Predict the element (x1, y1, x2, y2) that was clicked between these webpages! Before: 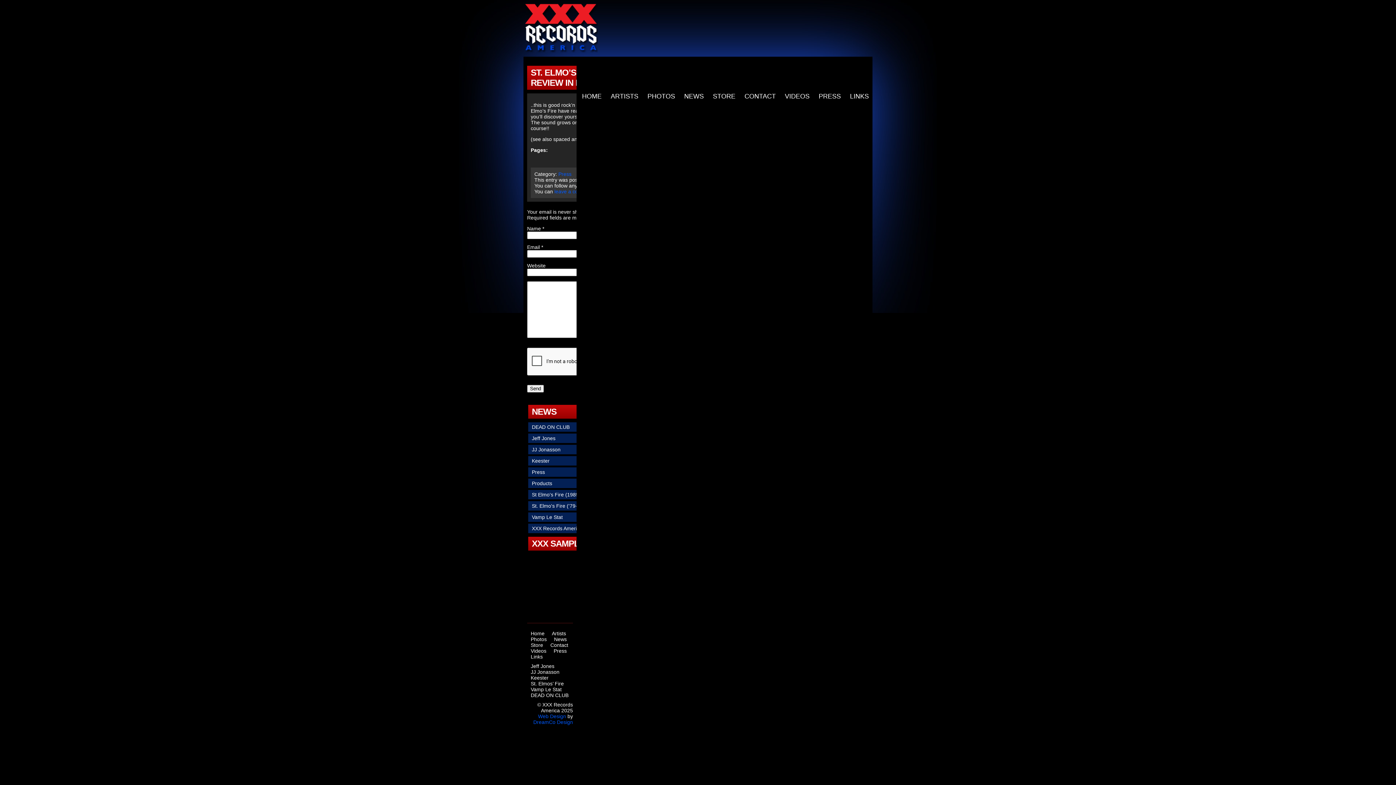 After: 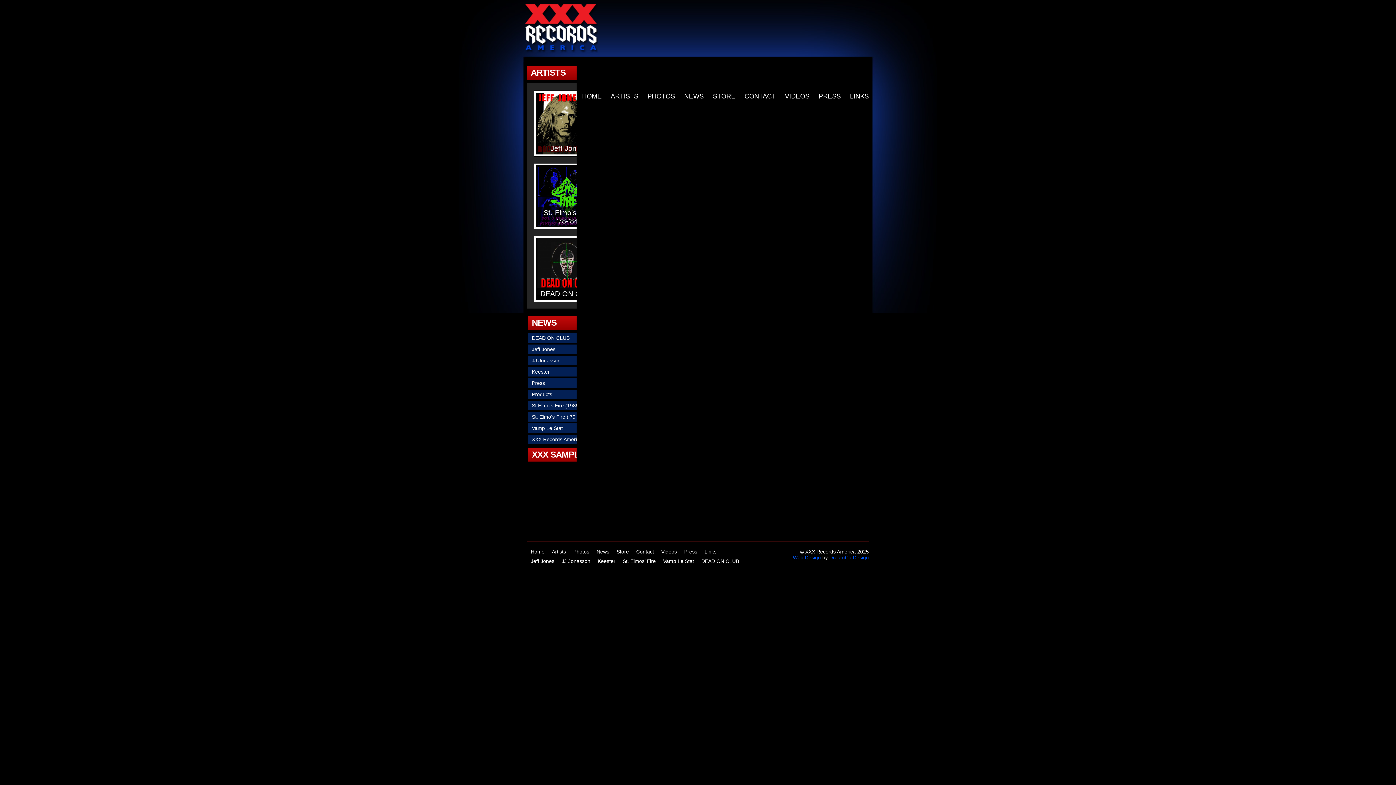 Action: bbox: (610, 92, 638, 100) label: ARTISTS